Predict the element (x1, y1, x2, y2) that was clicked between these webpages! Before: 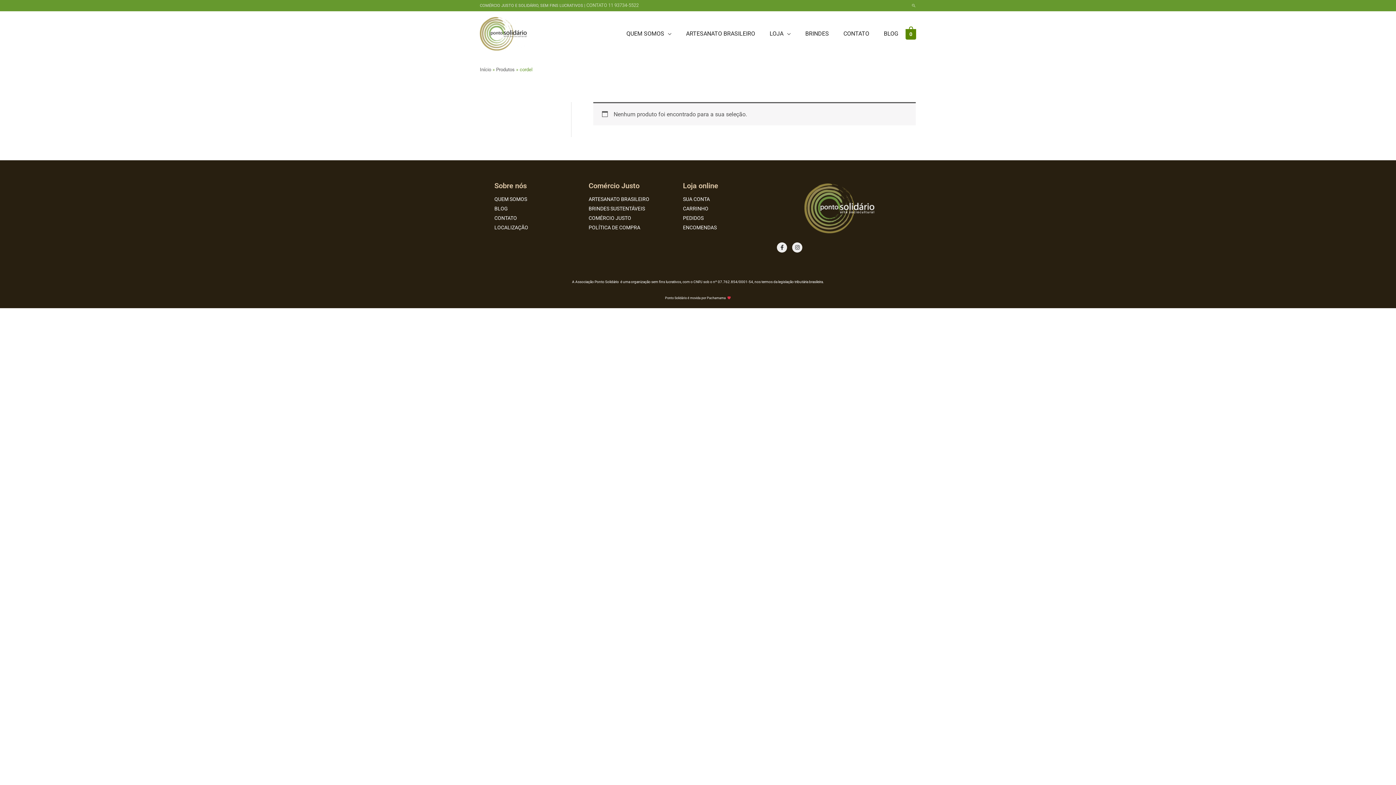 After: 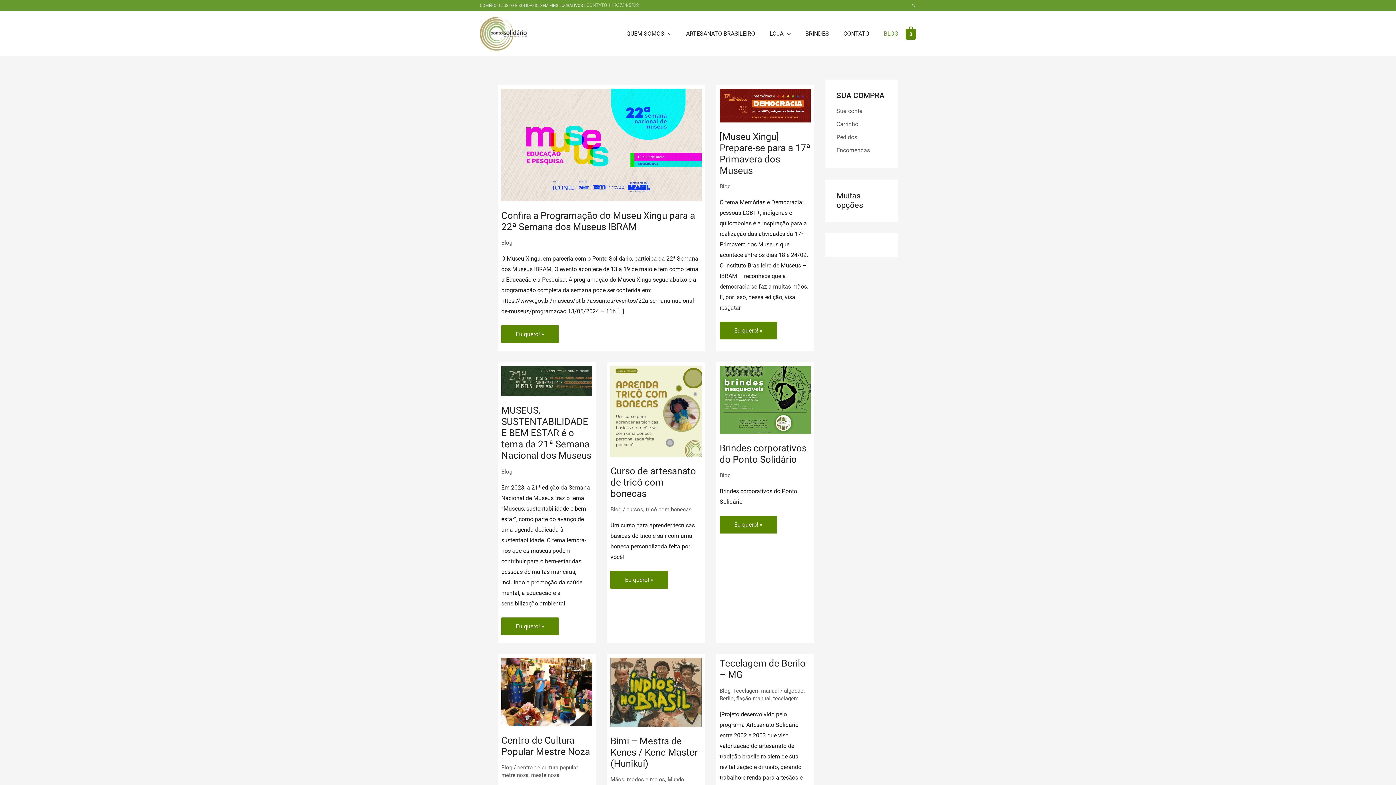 Action: bbox: (494, 205, 508, 211) label: BLOG